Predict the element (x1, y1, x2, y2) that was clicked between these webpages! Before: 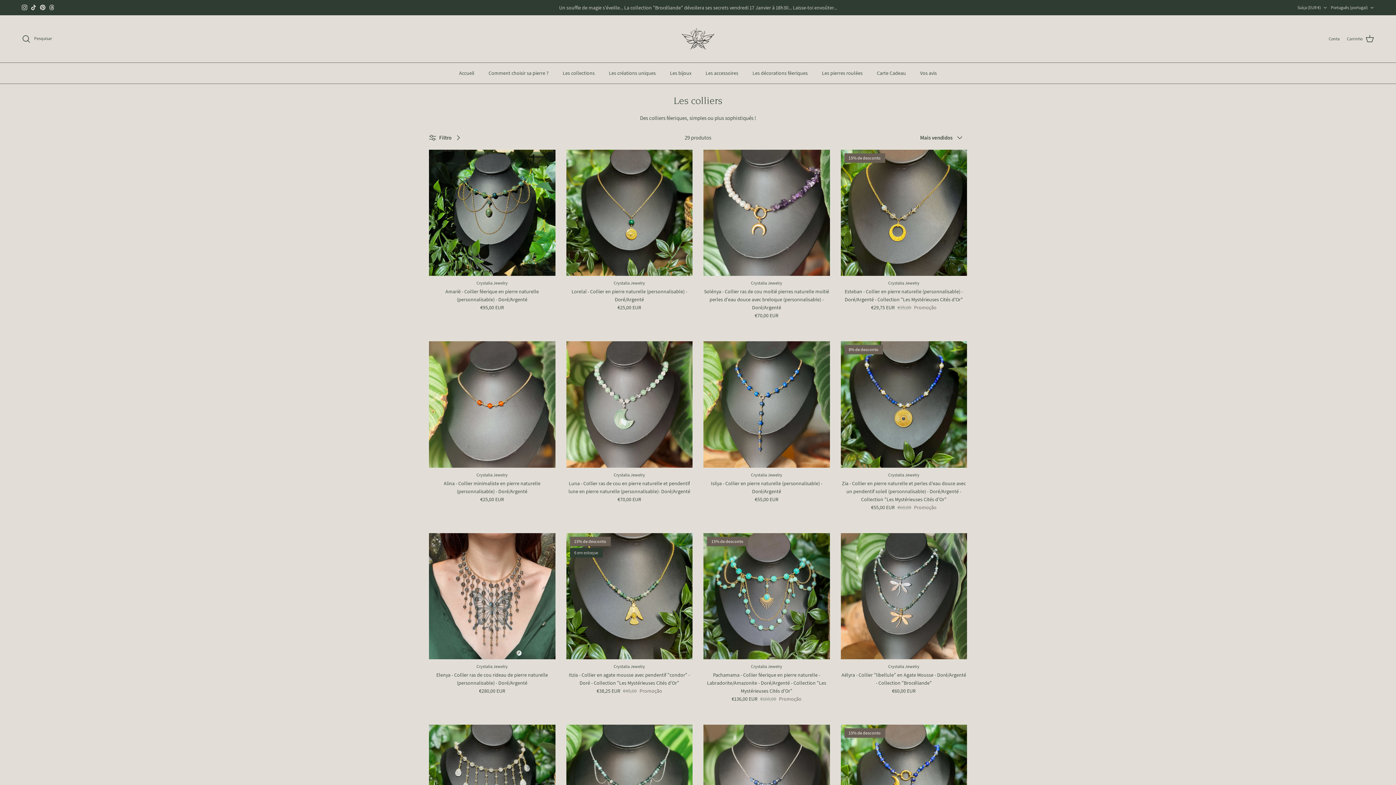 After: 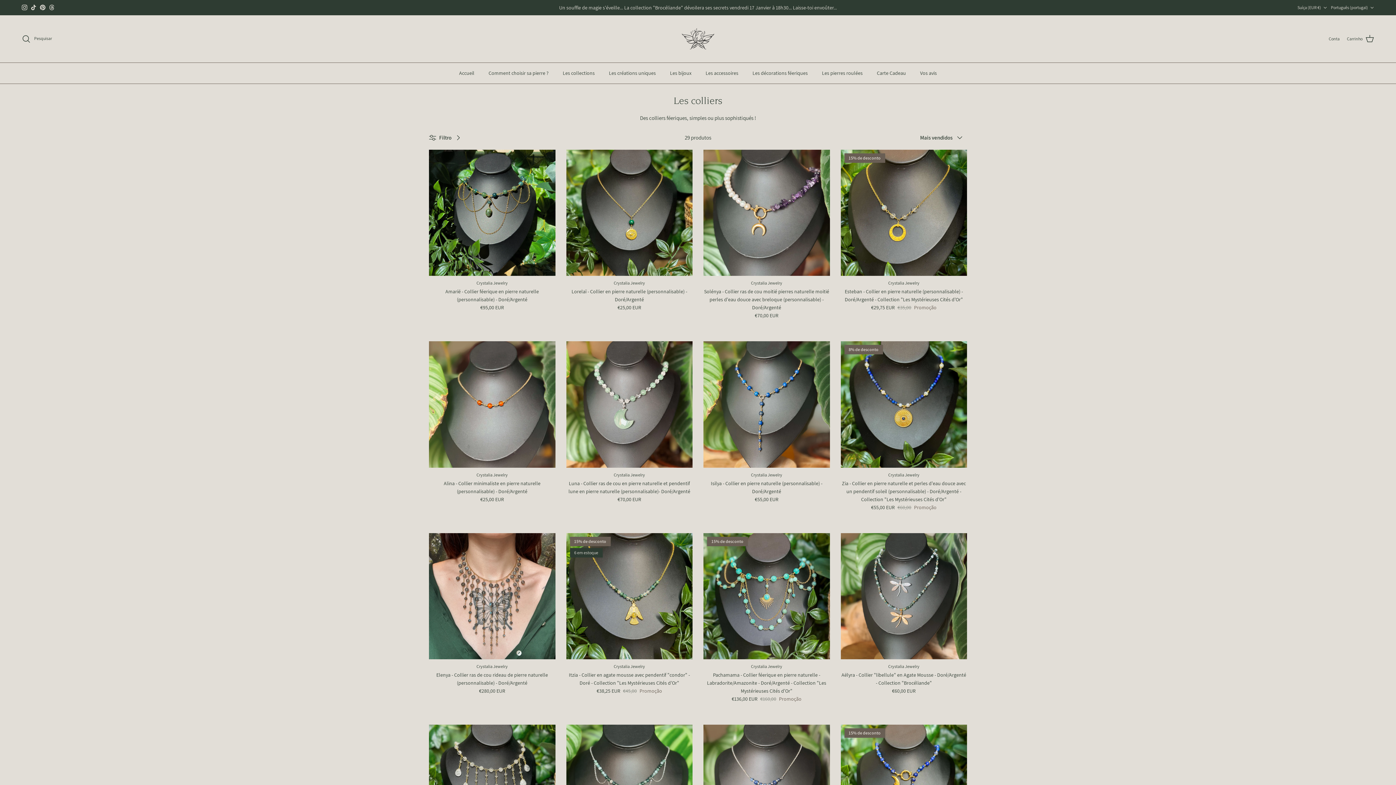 Action: label: TikTok bbox: (30, 4, 36, 10)